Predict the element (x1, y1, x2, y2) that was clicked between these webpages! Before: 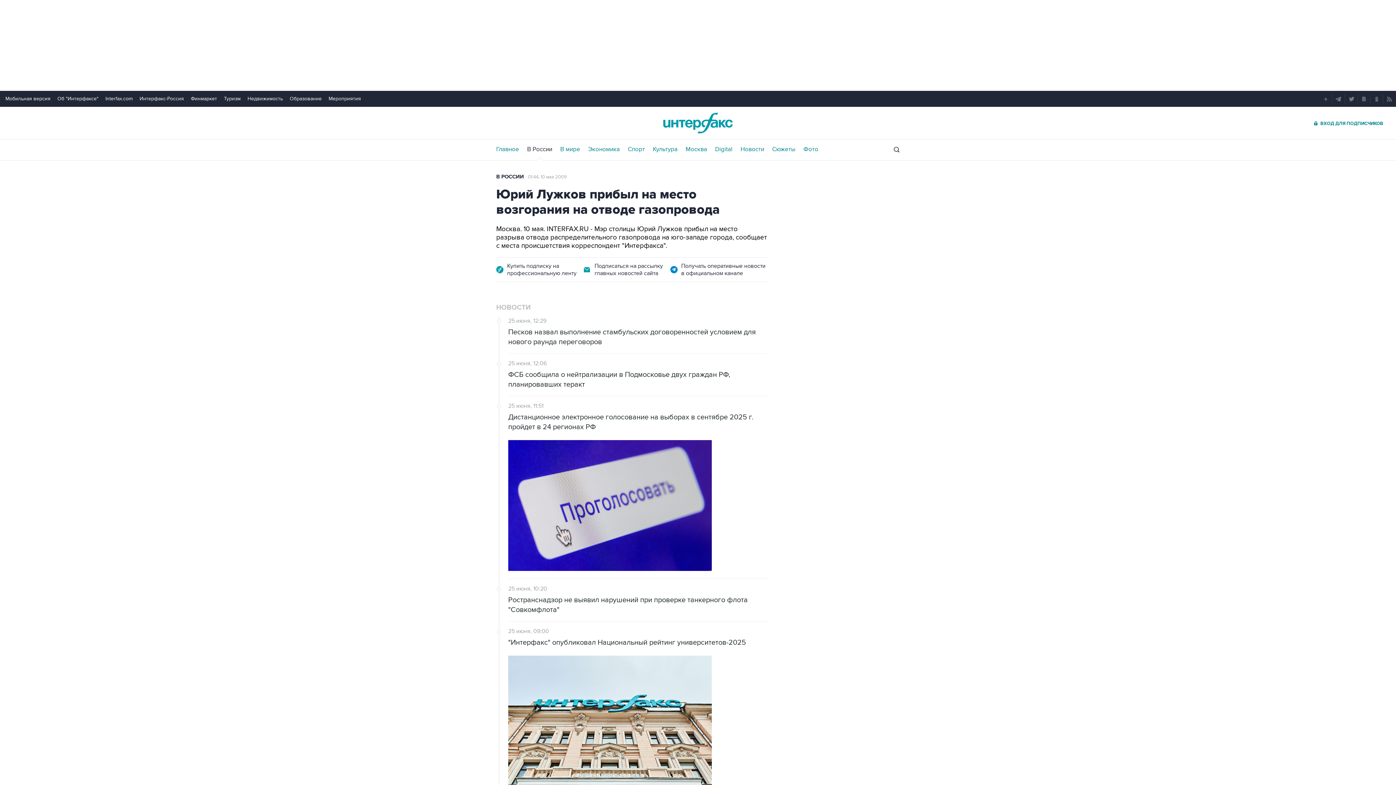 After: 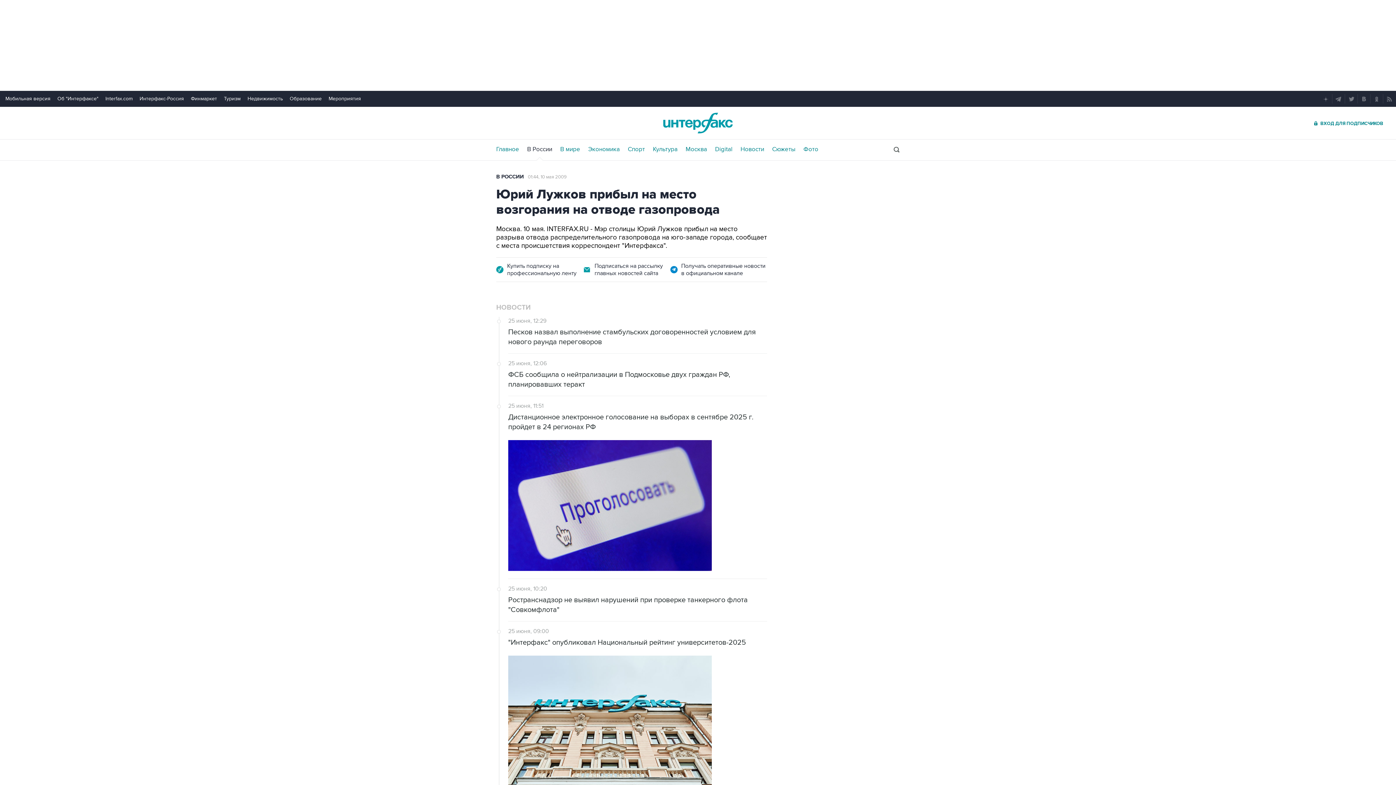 Action: bbox: (670, 257, 767, 281) label: Получать оперативные новости в официальном канале